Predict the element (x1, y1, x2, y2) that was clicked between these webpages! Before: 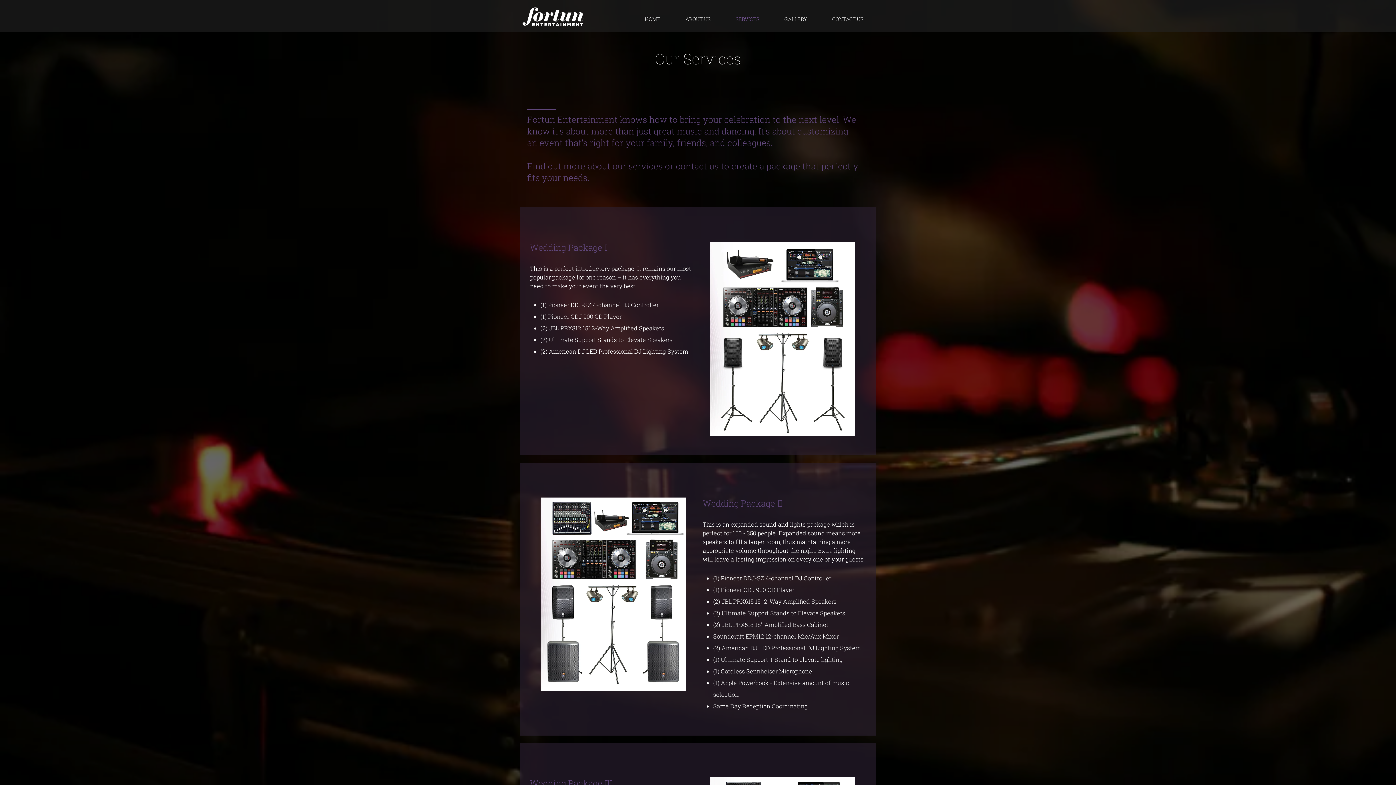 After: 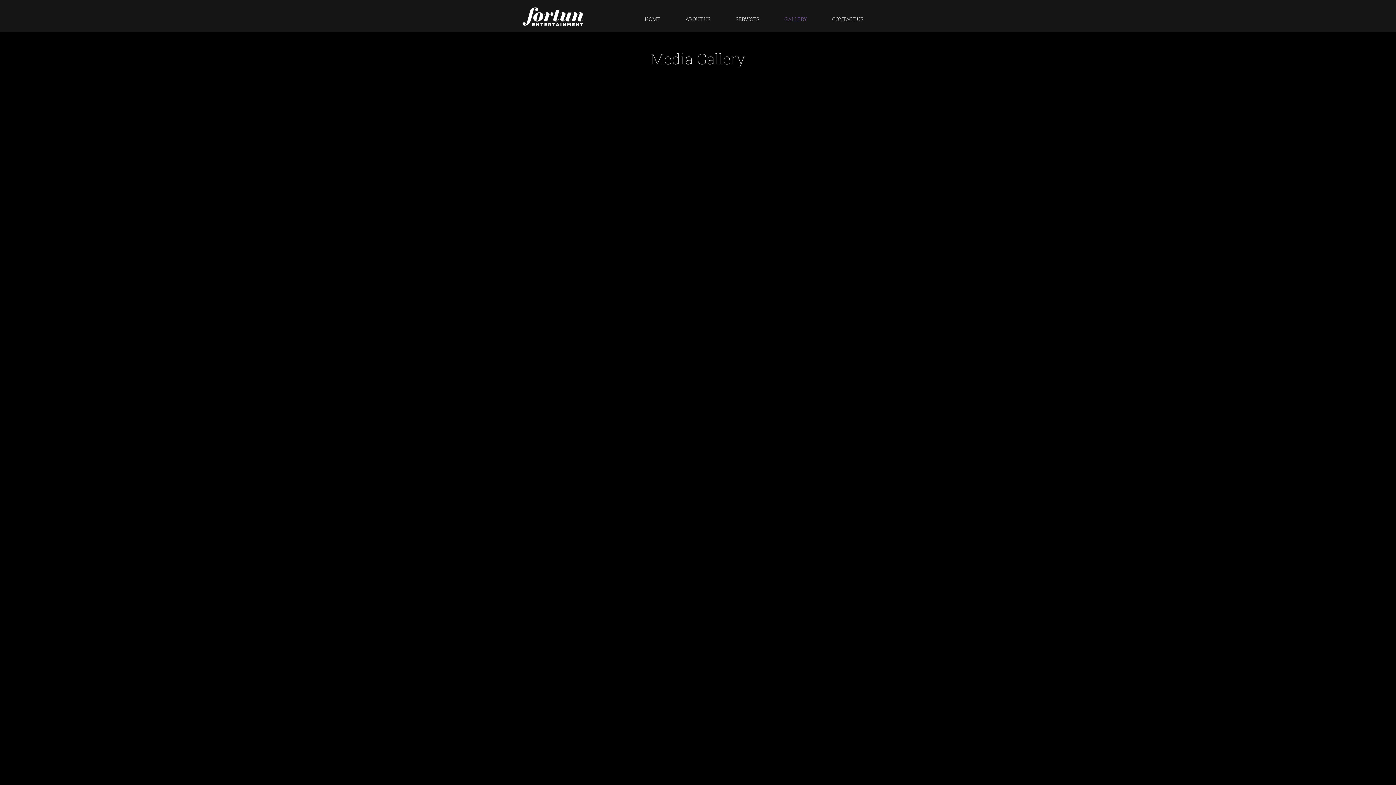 Action: bbox: (772, 10, 820, 28) label: GALLERY